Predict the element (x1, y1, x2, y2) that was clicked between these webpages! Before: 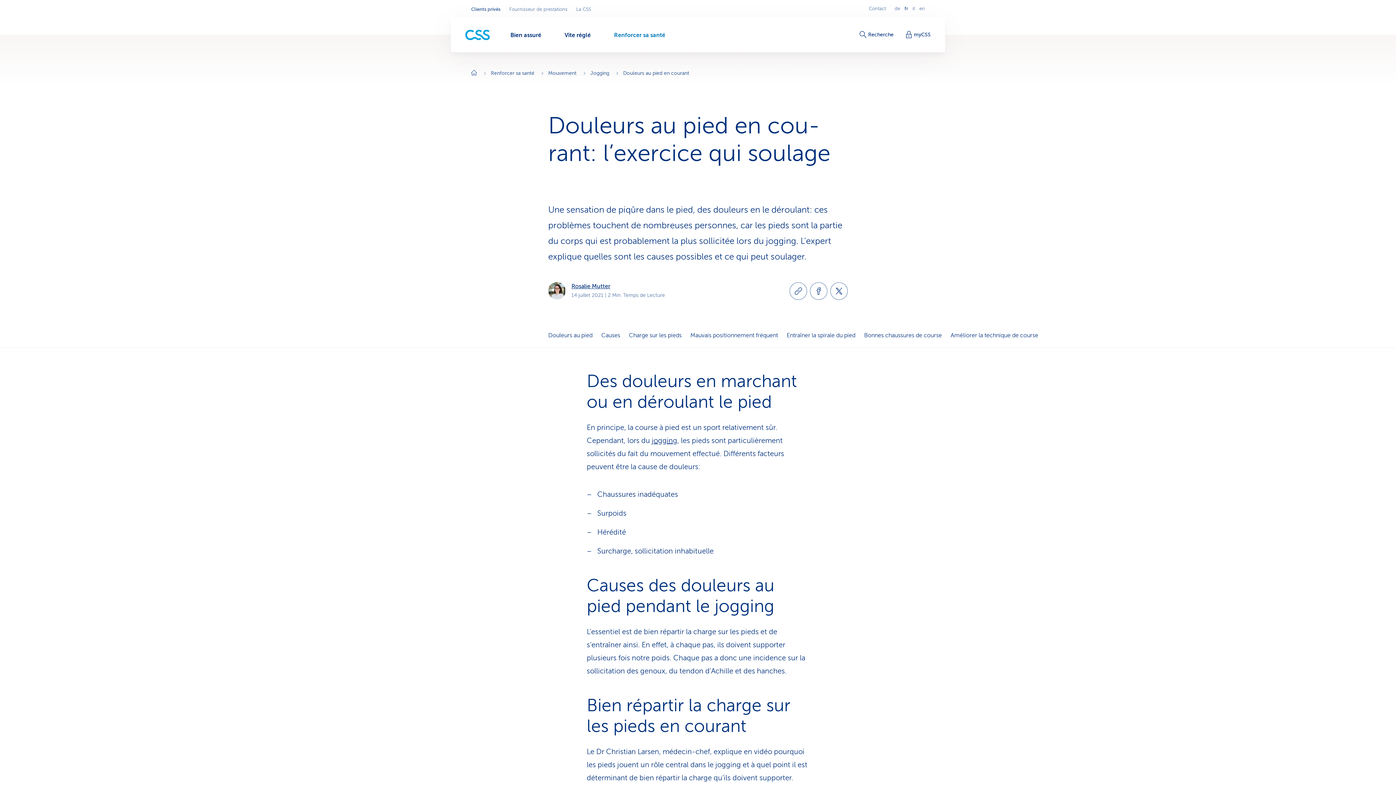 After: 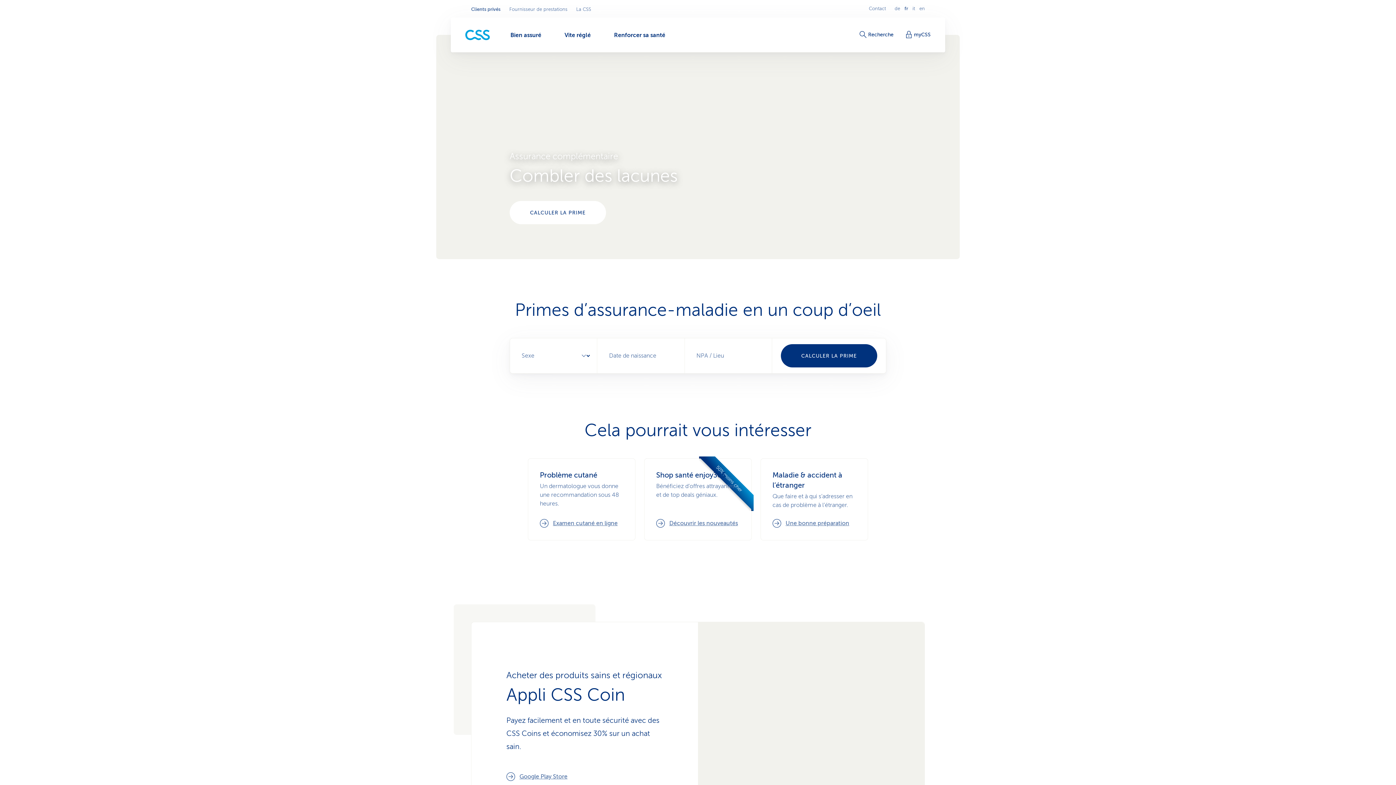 Action: label: Home bbox: (471, 69, 477, 77)